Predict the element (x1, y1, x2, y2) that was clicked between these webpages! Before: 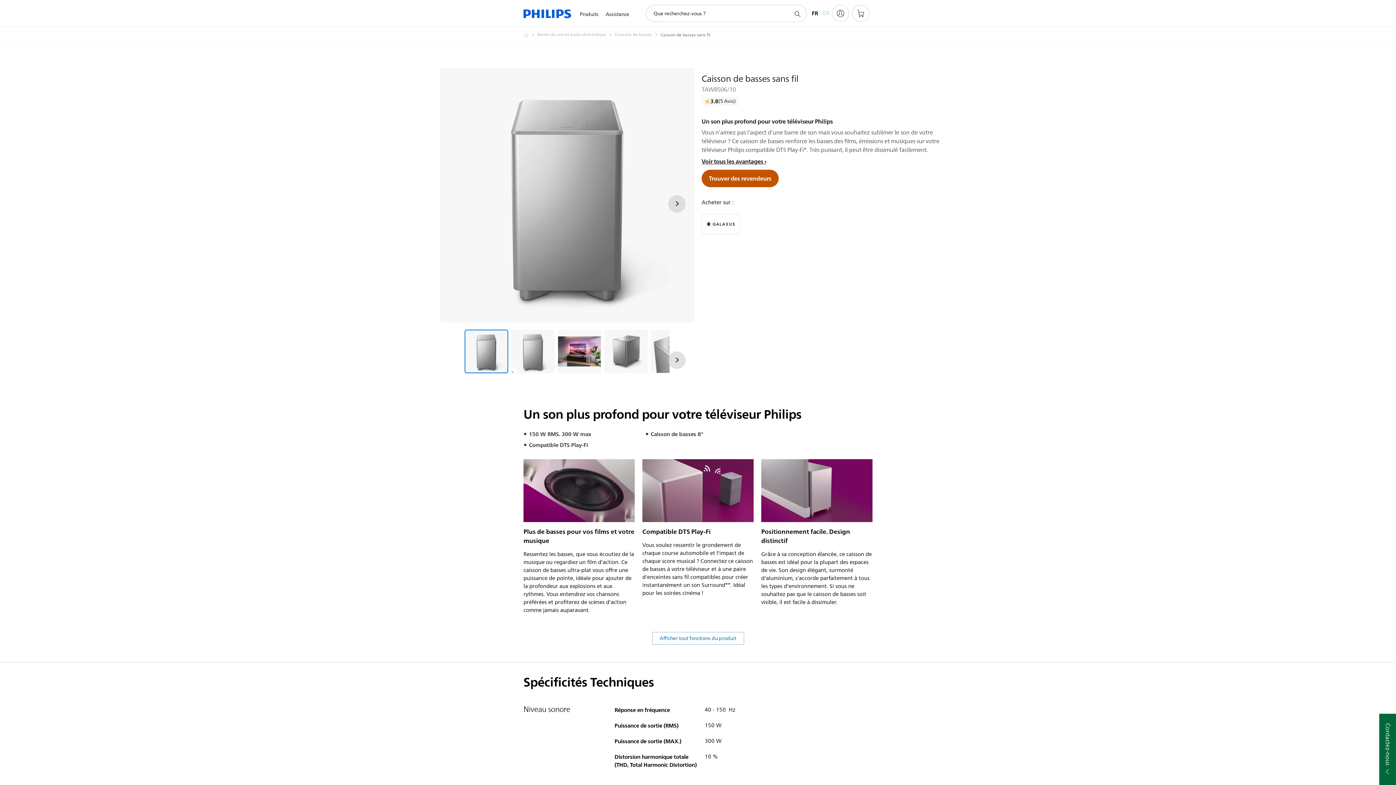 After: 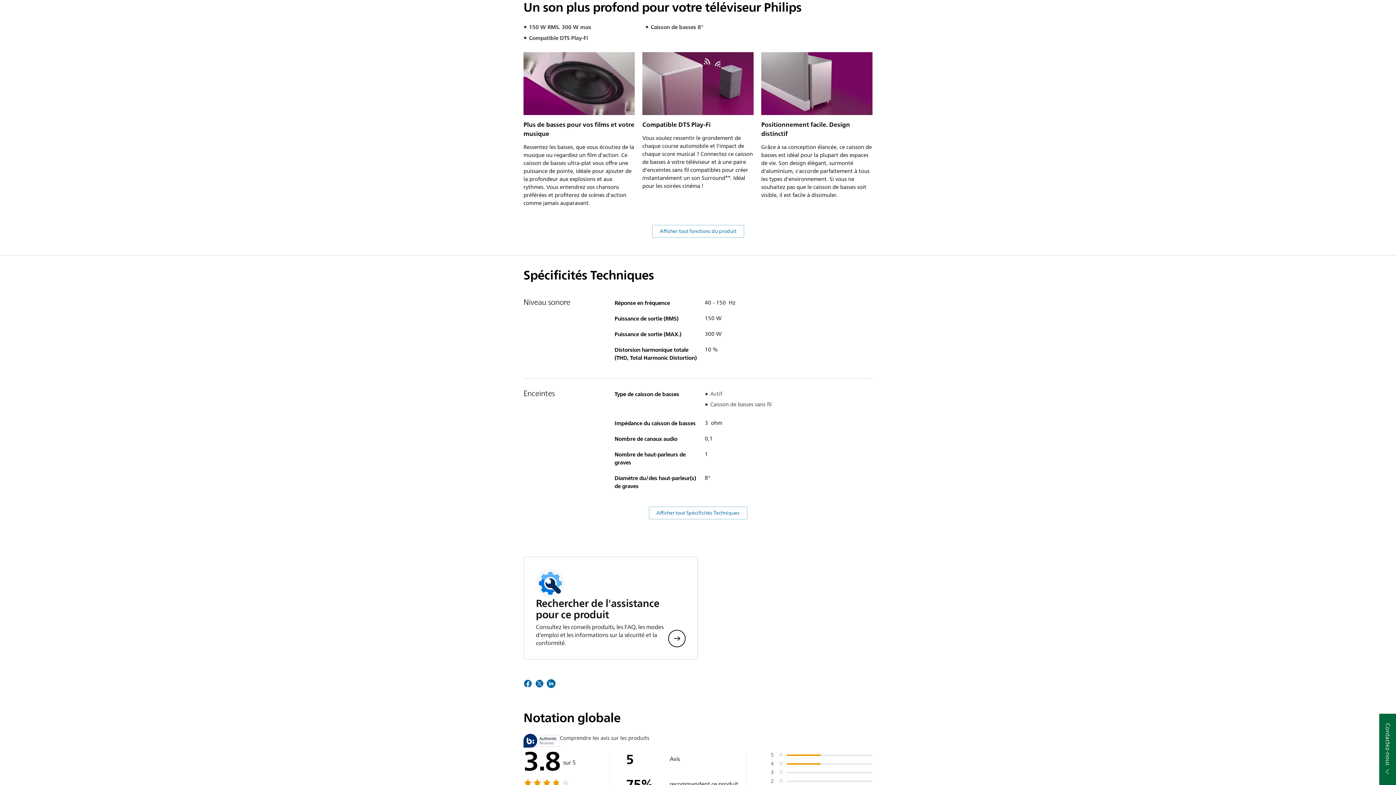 Action: bbox: (701, 156, 766, 166) label: Voir tous les avantages